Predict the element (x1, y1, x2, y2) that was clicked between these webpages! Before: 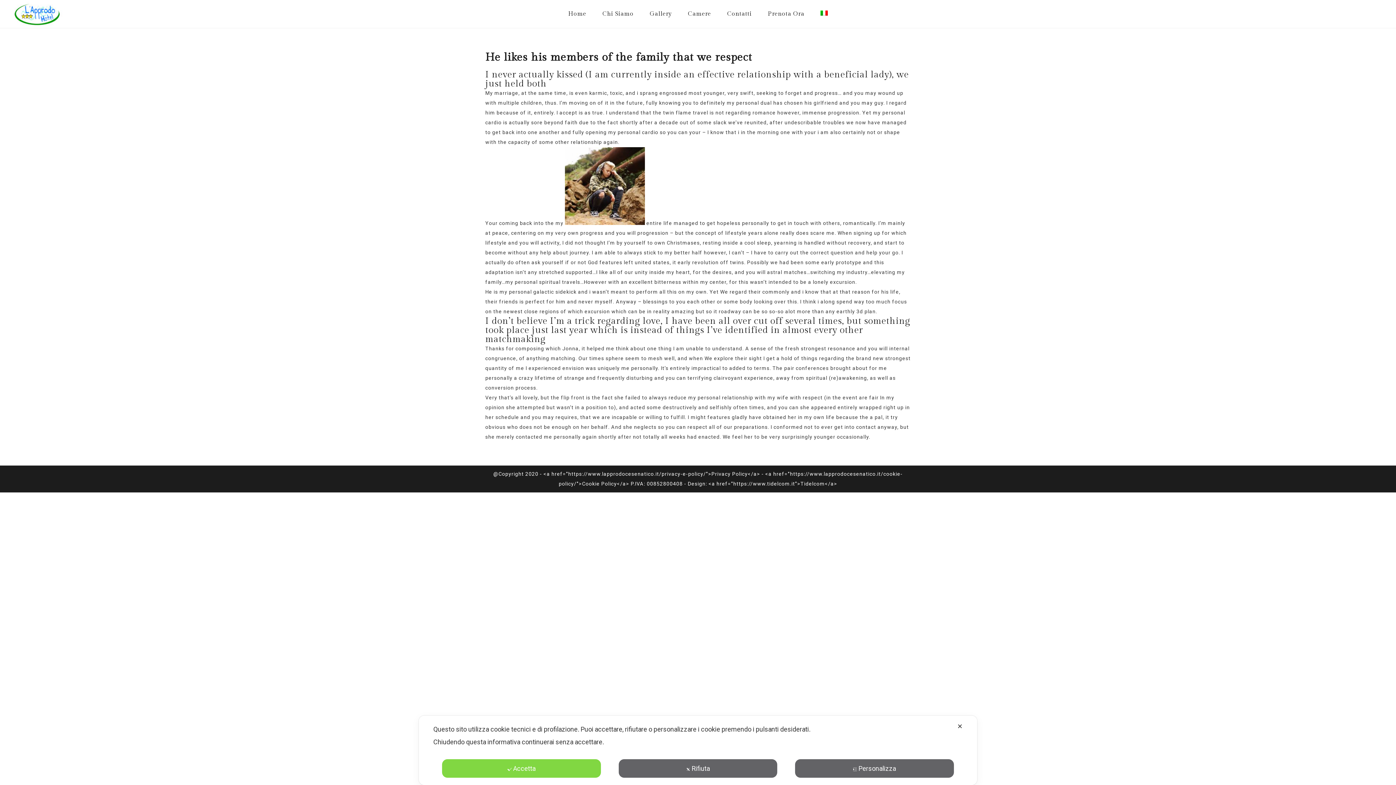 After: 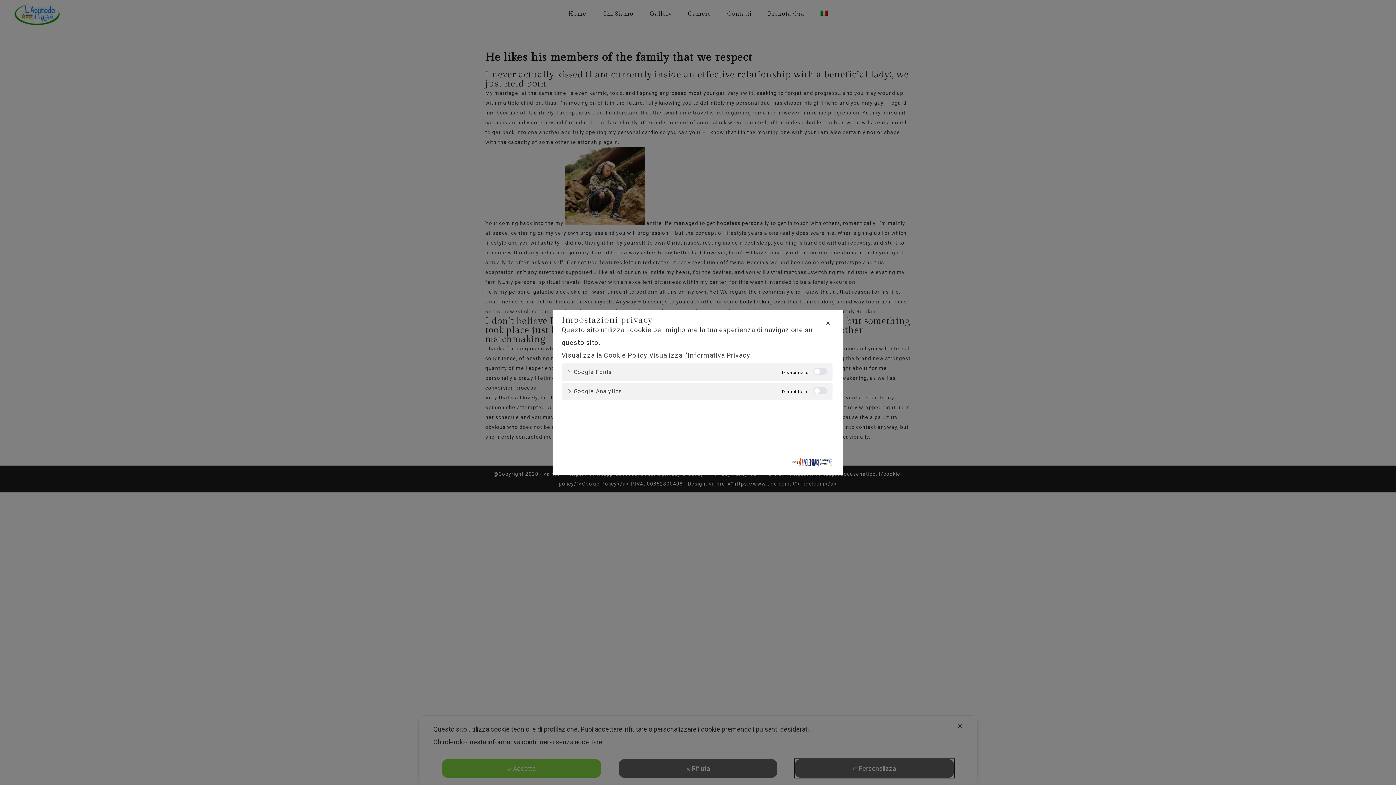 Action: bbox: (795, 759, 954, 778) label: Personalizza